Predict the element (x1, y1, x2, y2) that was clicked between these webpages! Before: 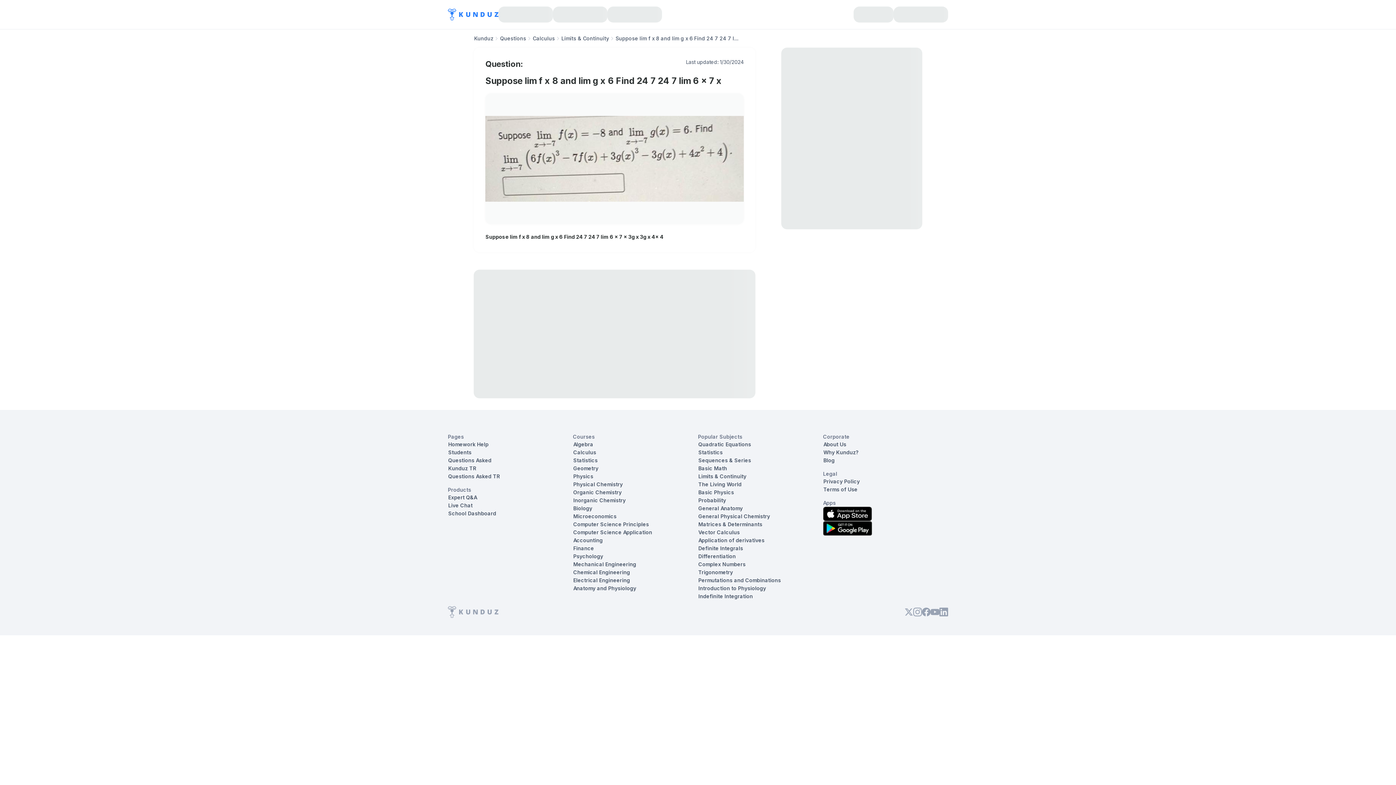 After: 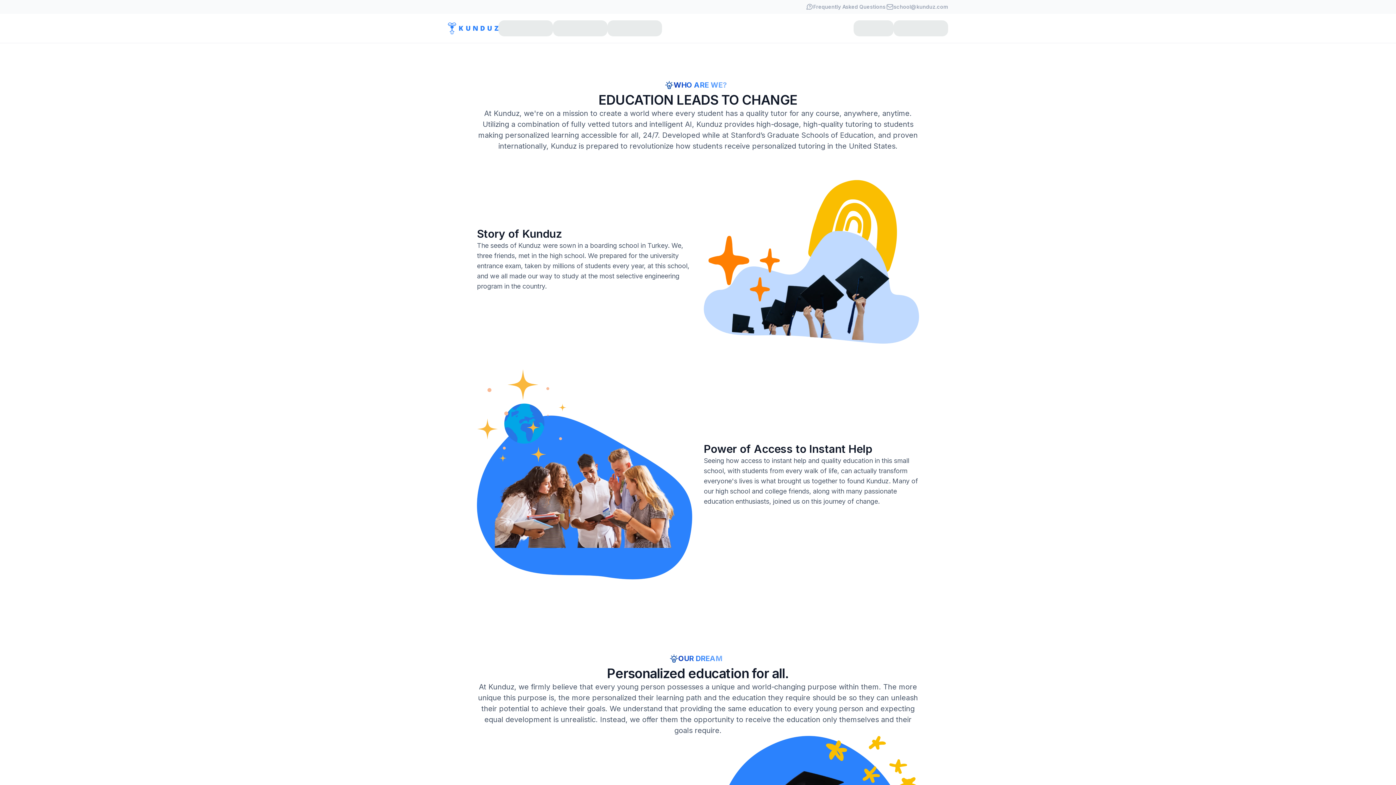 Action: bbox: (823, 440, 846, 448) label: About Us